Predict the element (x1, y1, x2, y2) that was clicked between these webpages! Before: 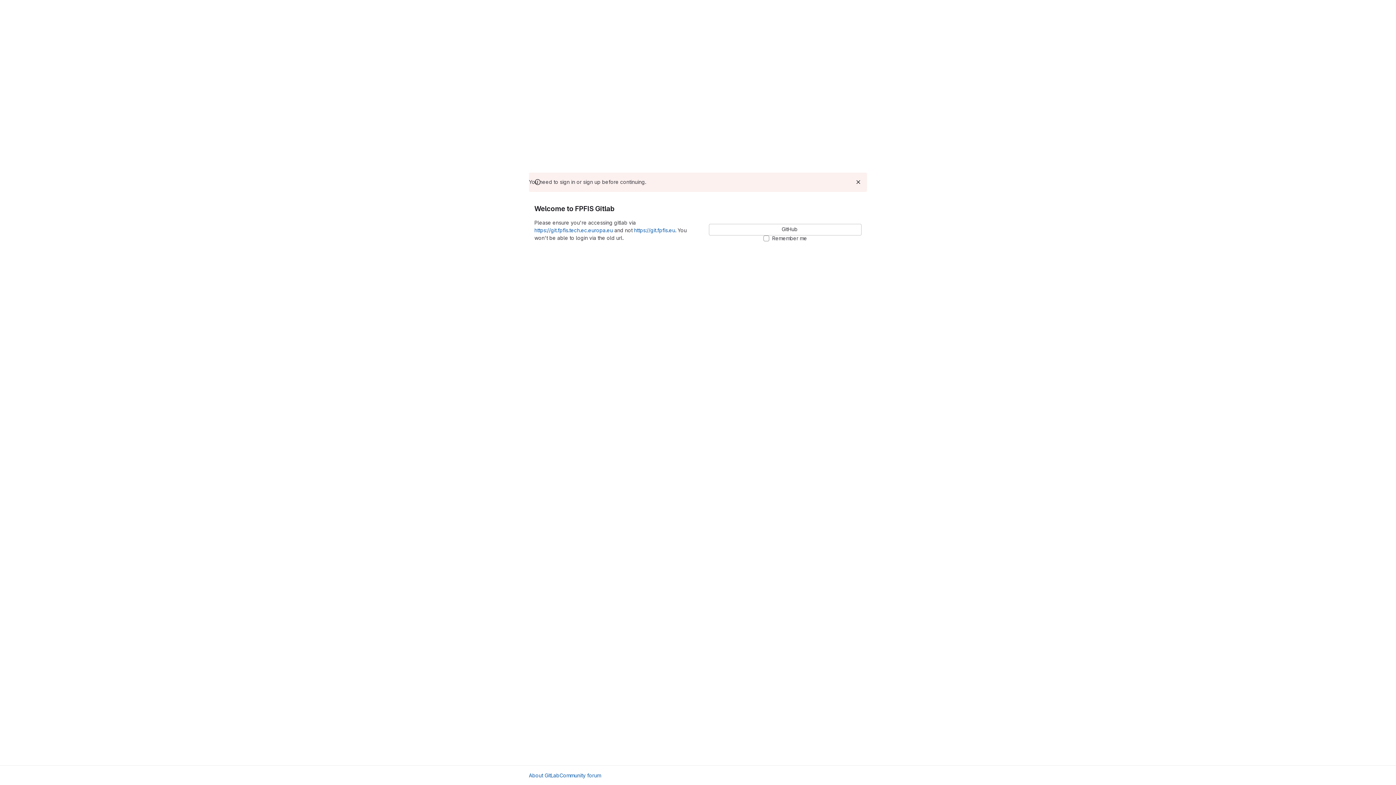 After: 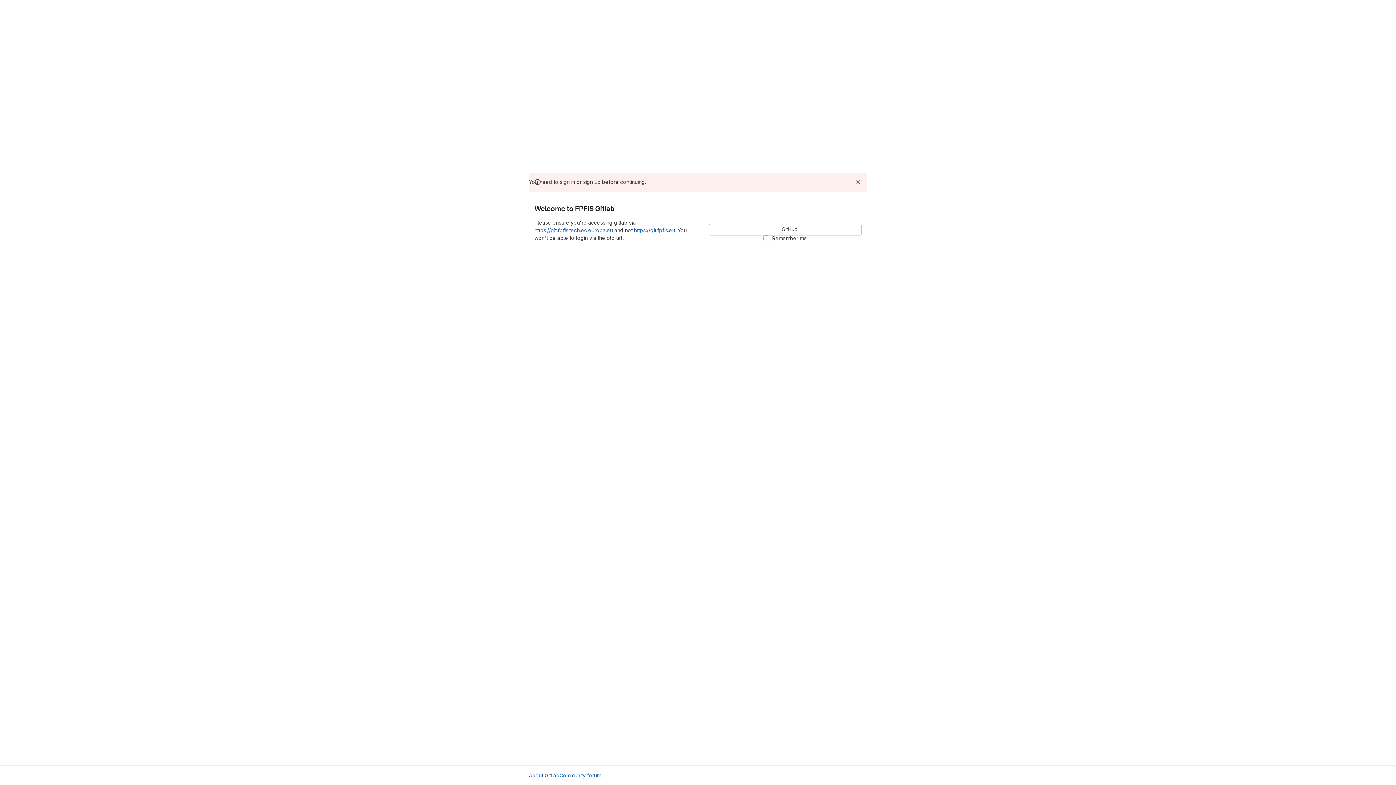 Action: label: https://git.fpfis.eu bbox: (634, 227, 675, 233)